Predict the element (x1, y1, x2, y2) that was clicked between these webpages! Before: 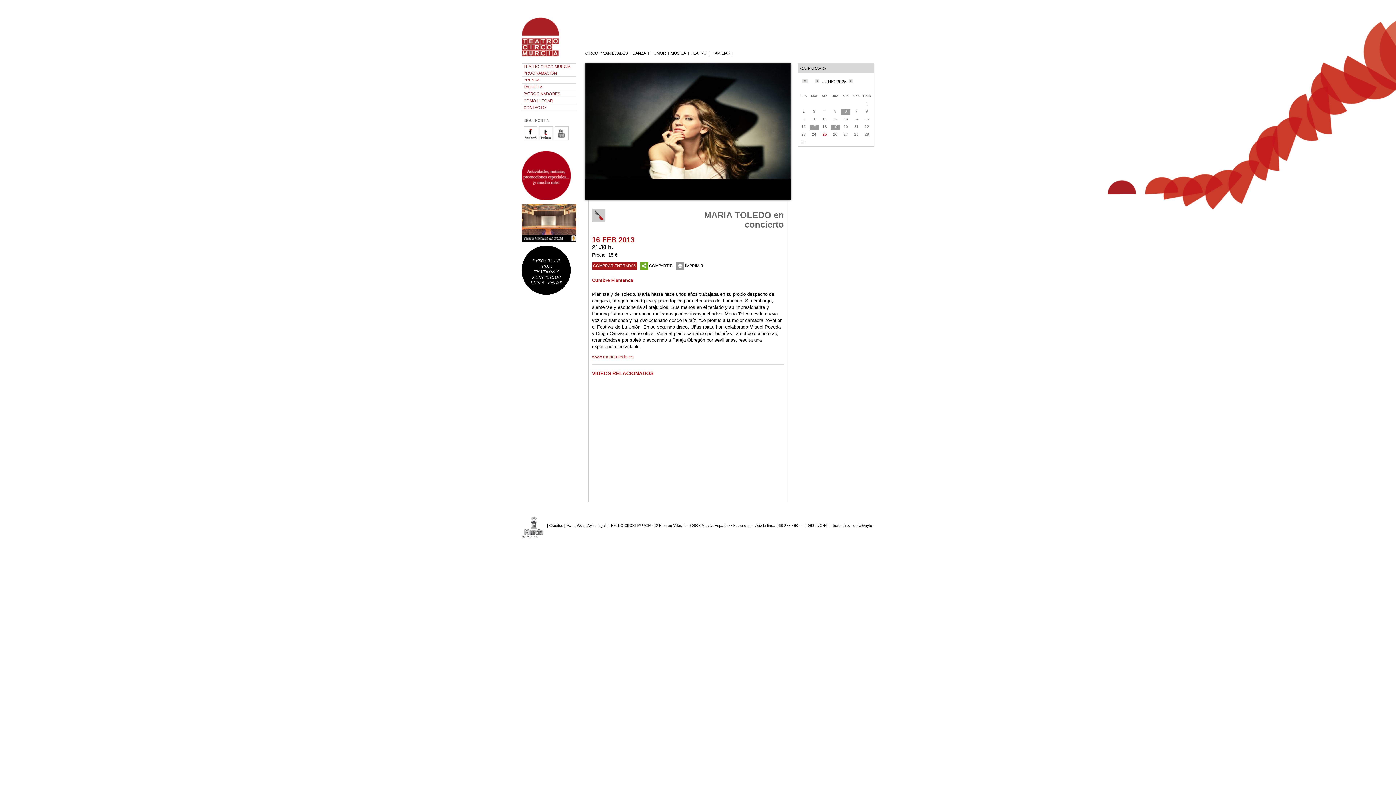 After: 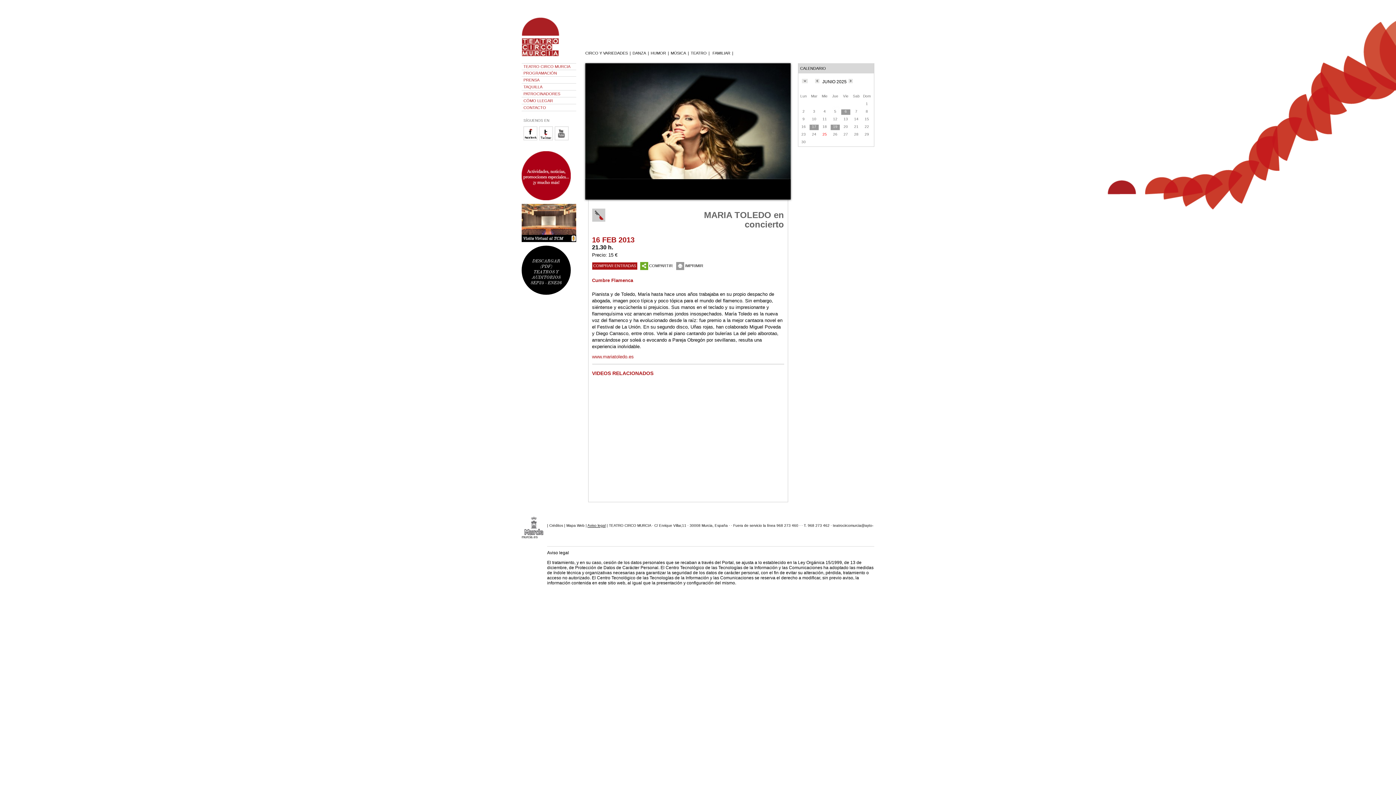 Action: label: Aviso legal bbox: (587, 523, 605, 527)